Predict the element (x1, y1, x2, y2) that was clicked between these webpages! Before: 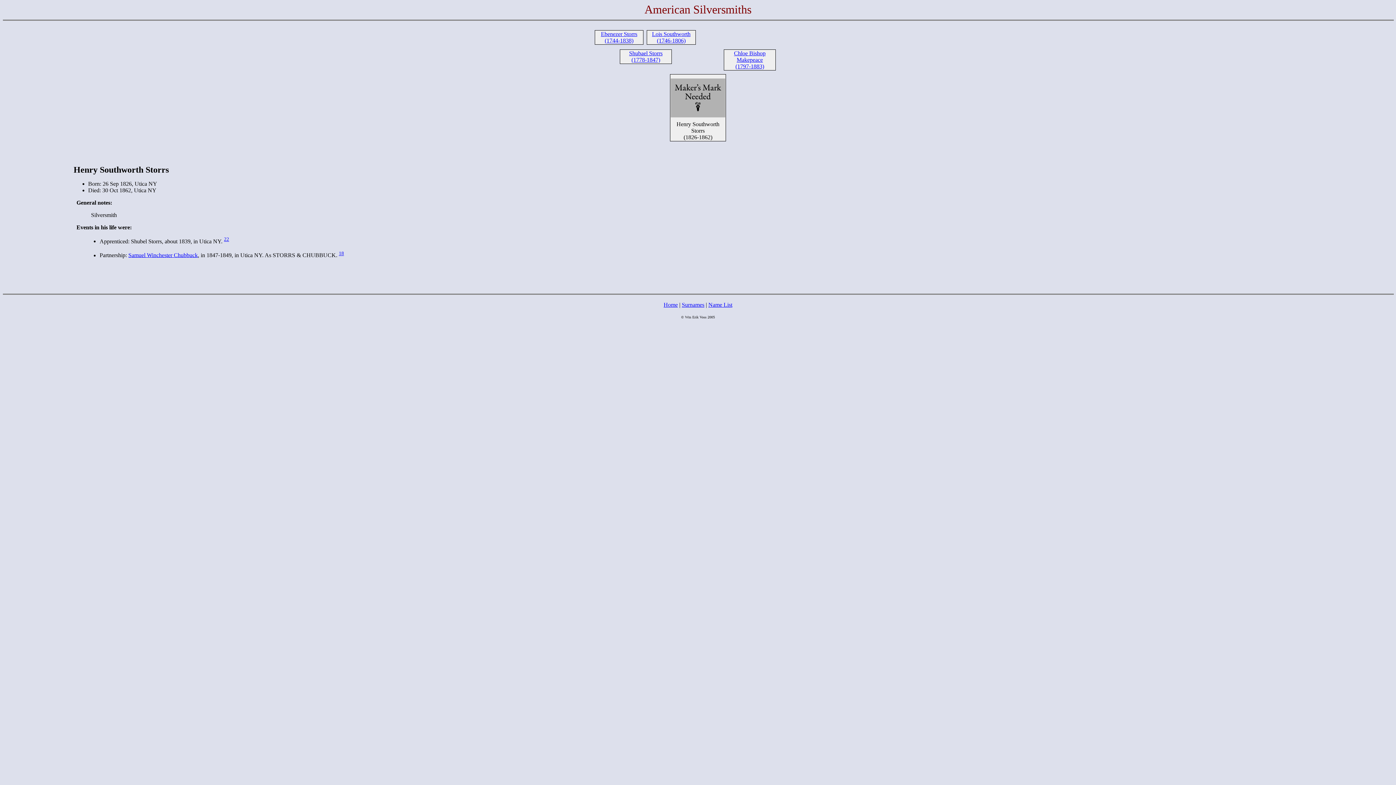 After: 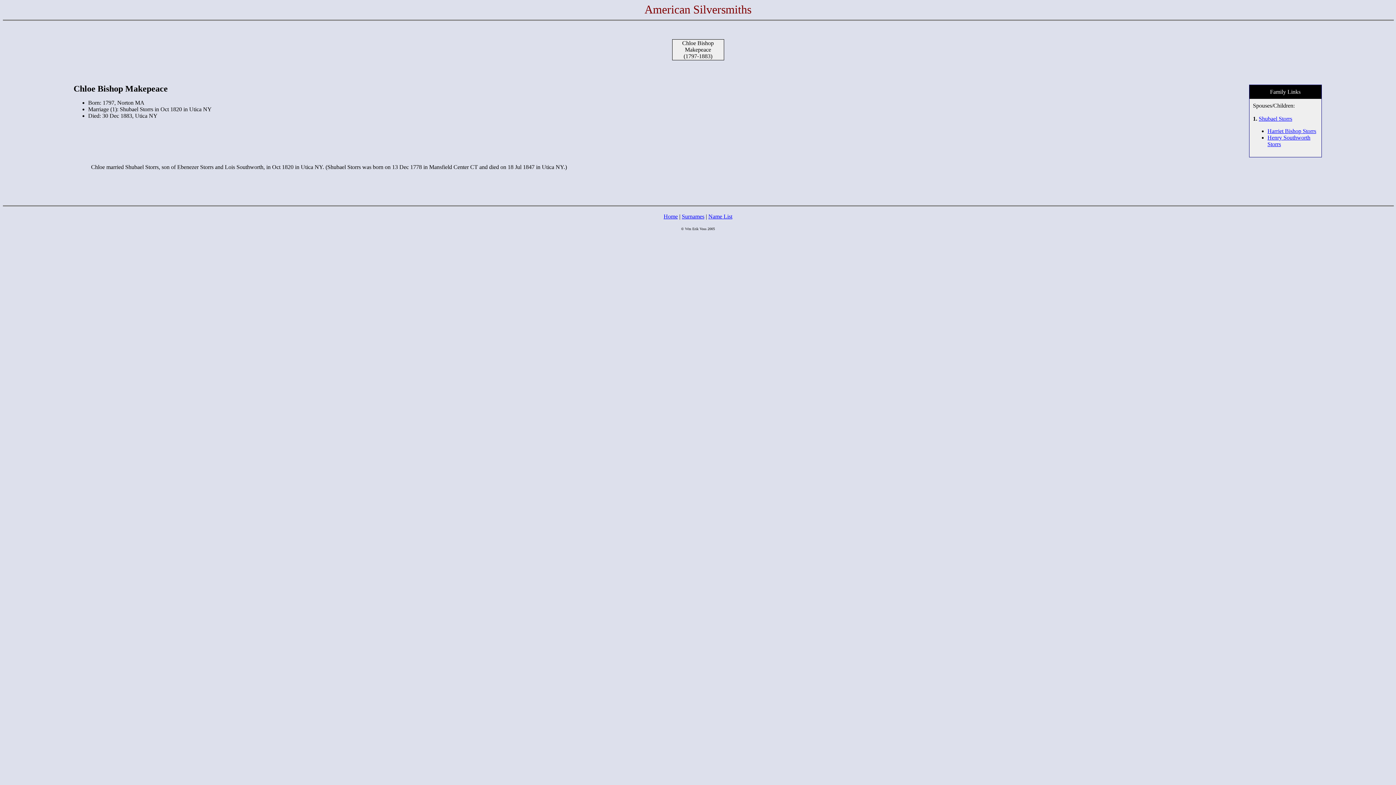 Action: bbox: (734, 50, 765, 69) label: Chloe Bishop Makepeace
(1797-1883)